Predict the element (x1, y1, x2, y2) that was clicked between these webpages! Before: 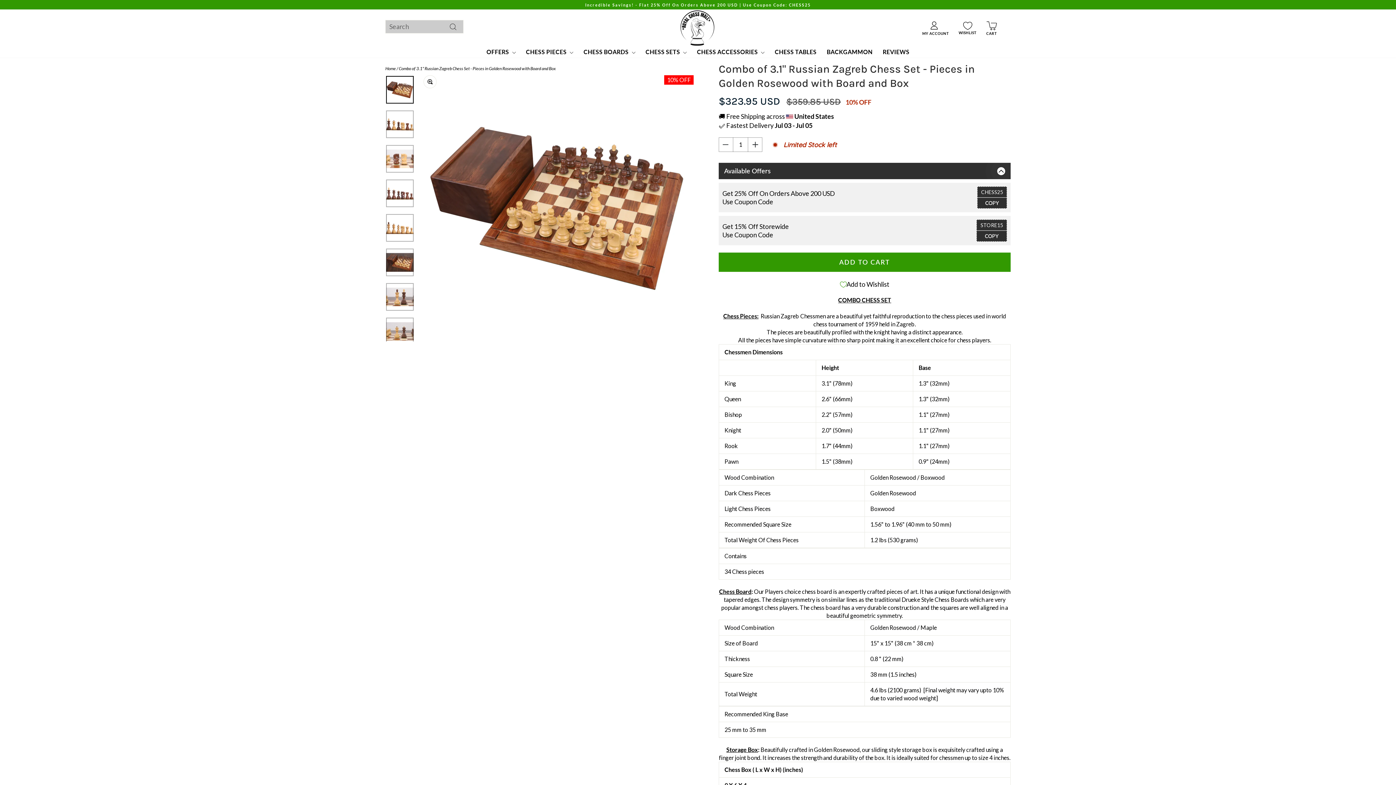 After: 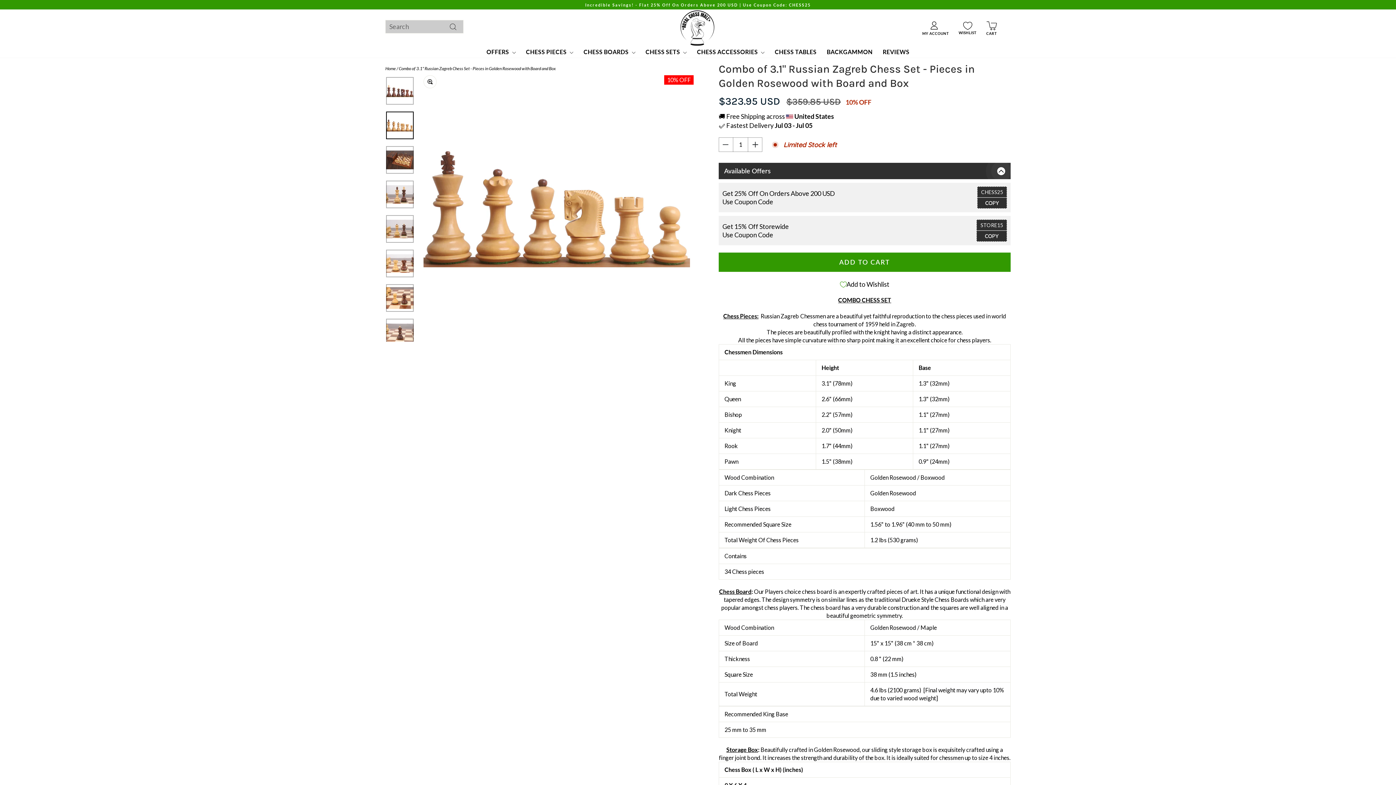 Action: bbox: (386, 214, 413, 241)